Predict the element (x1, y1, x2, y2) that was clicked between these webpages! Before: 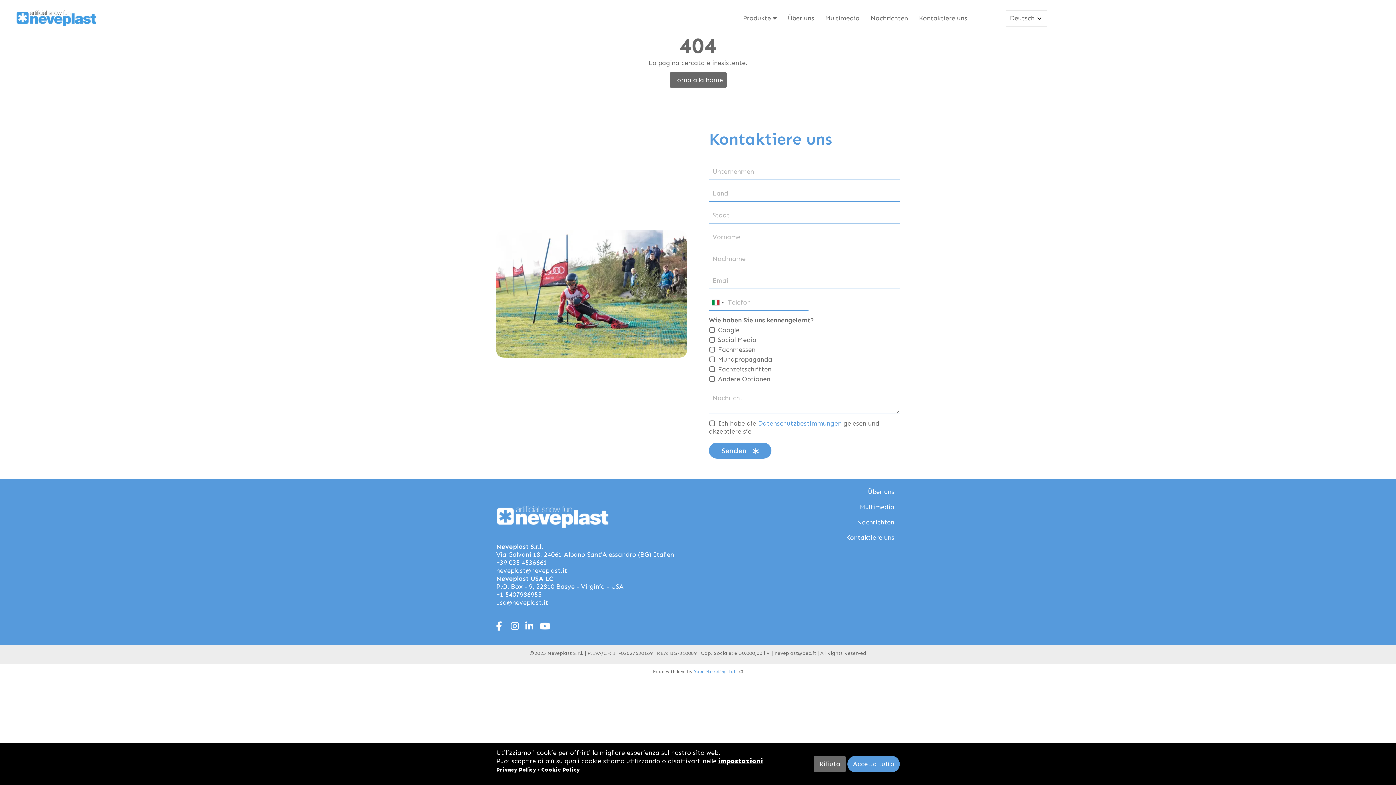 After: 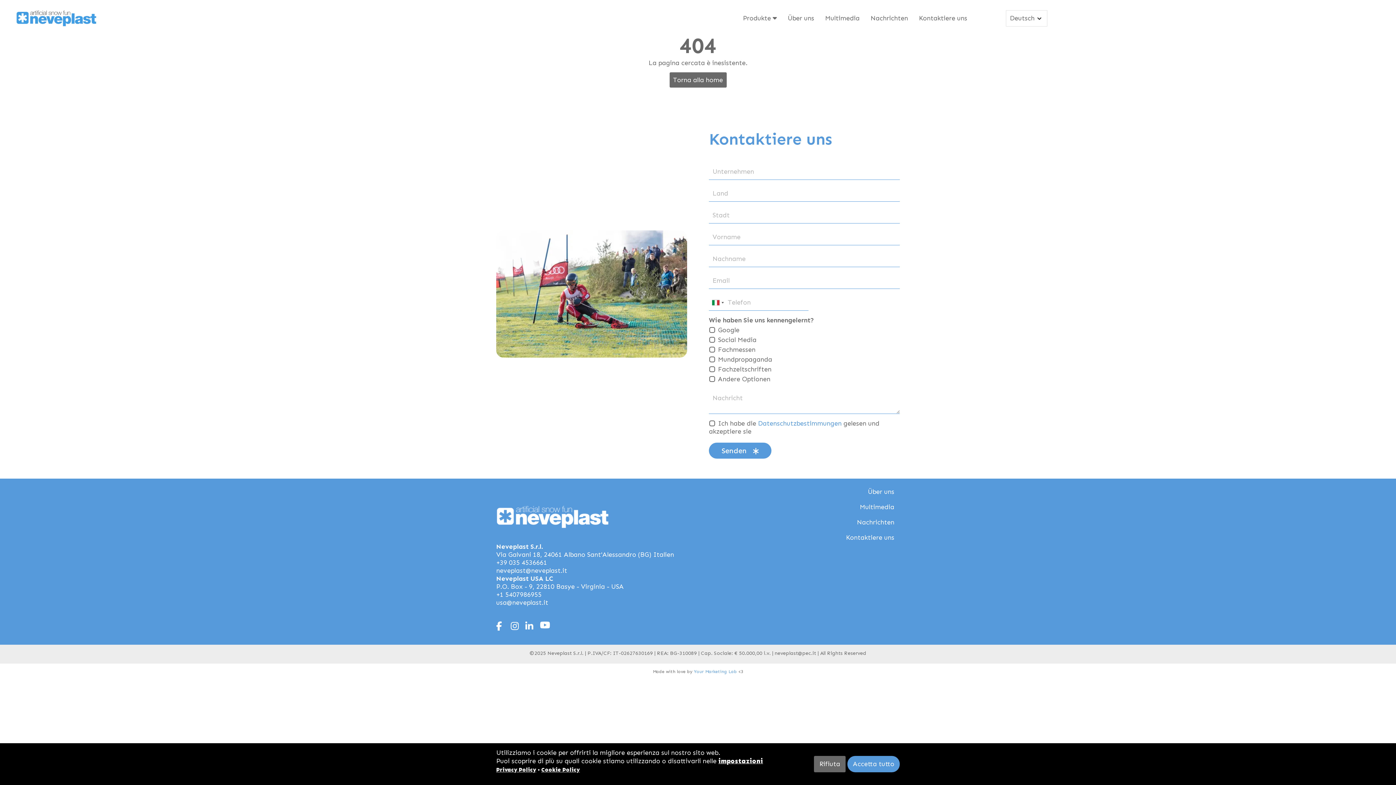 Action: bbox: (540, 621, 554, 632)